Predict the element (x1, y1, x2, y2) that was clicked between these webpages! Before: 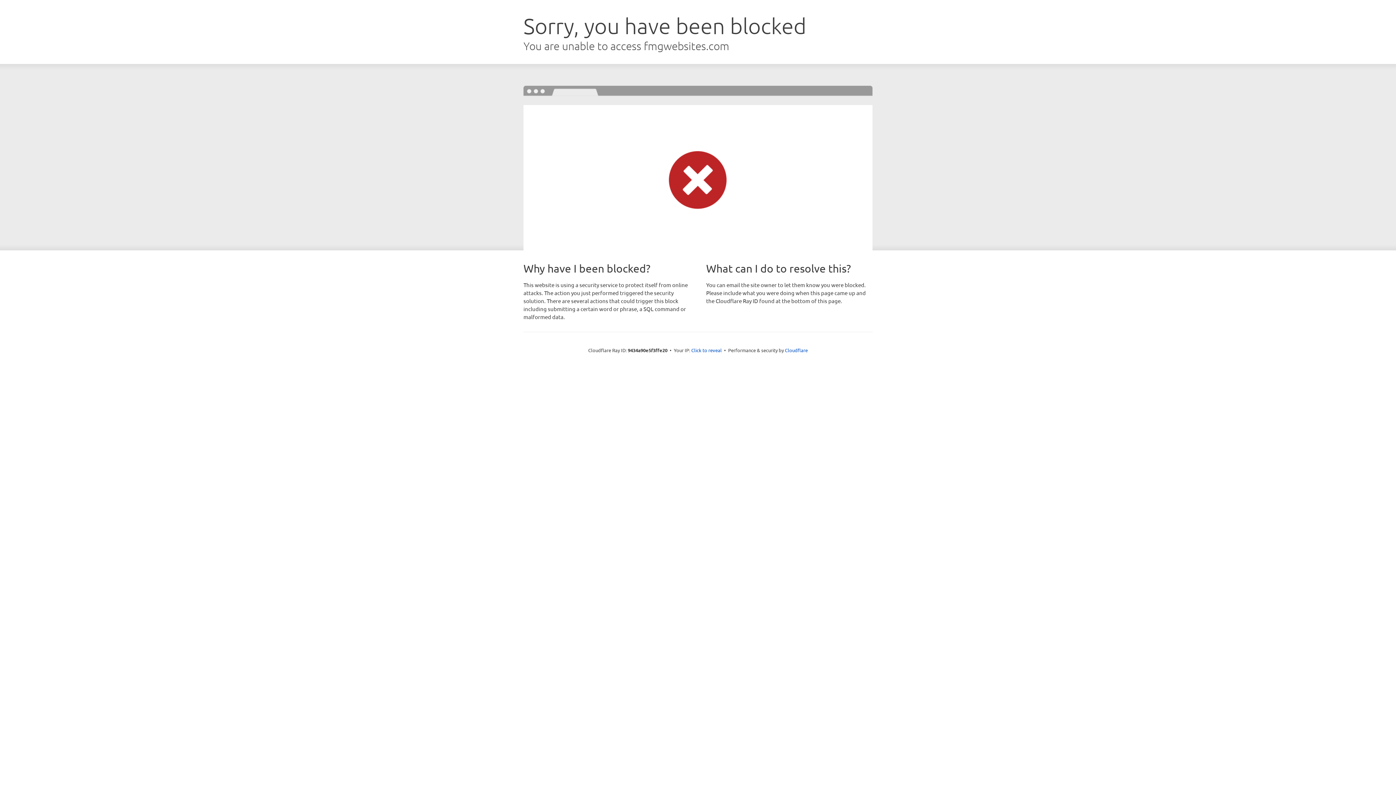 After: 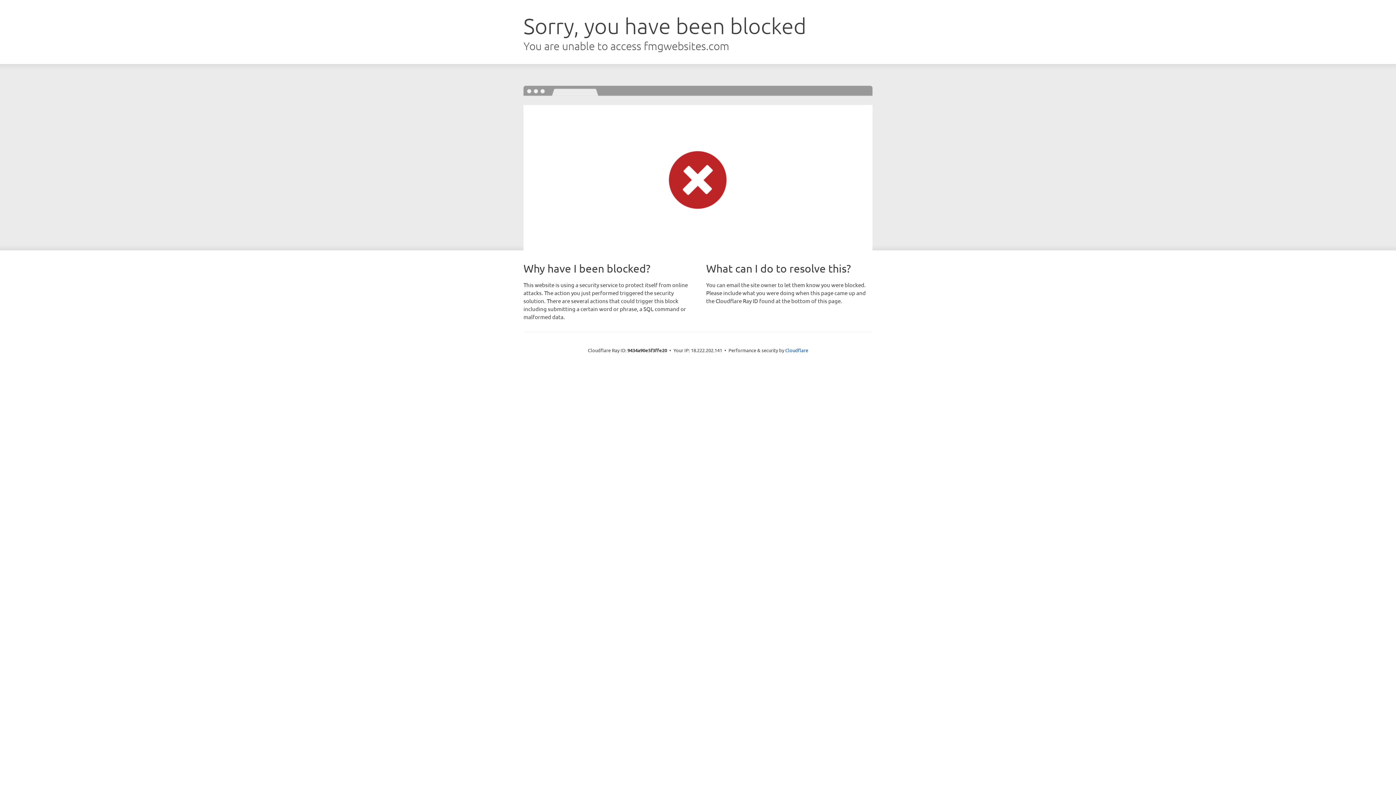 Action: bbox: (691, 346, 722, 353) label: Click to reveal